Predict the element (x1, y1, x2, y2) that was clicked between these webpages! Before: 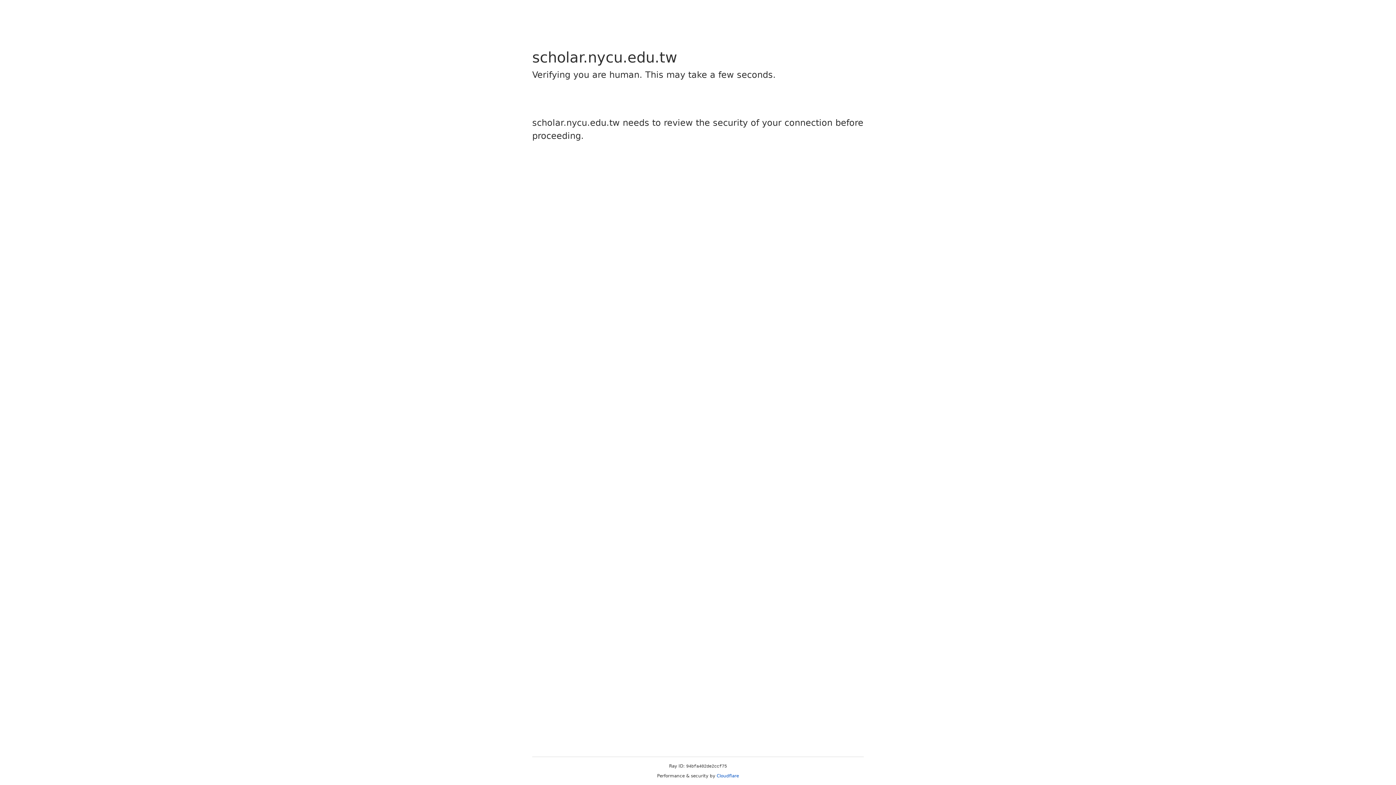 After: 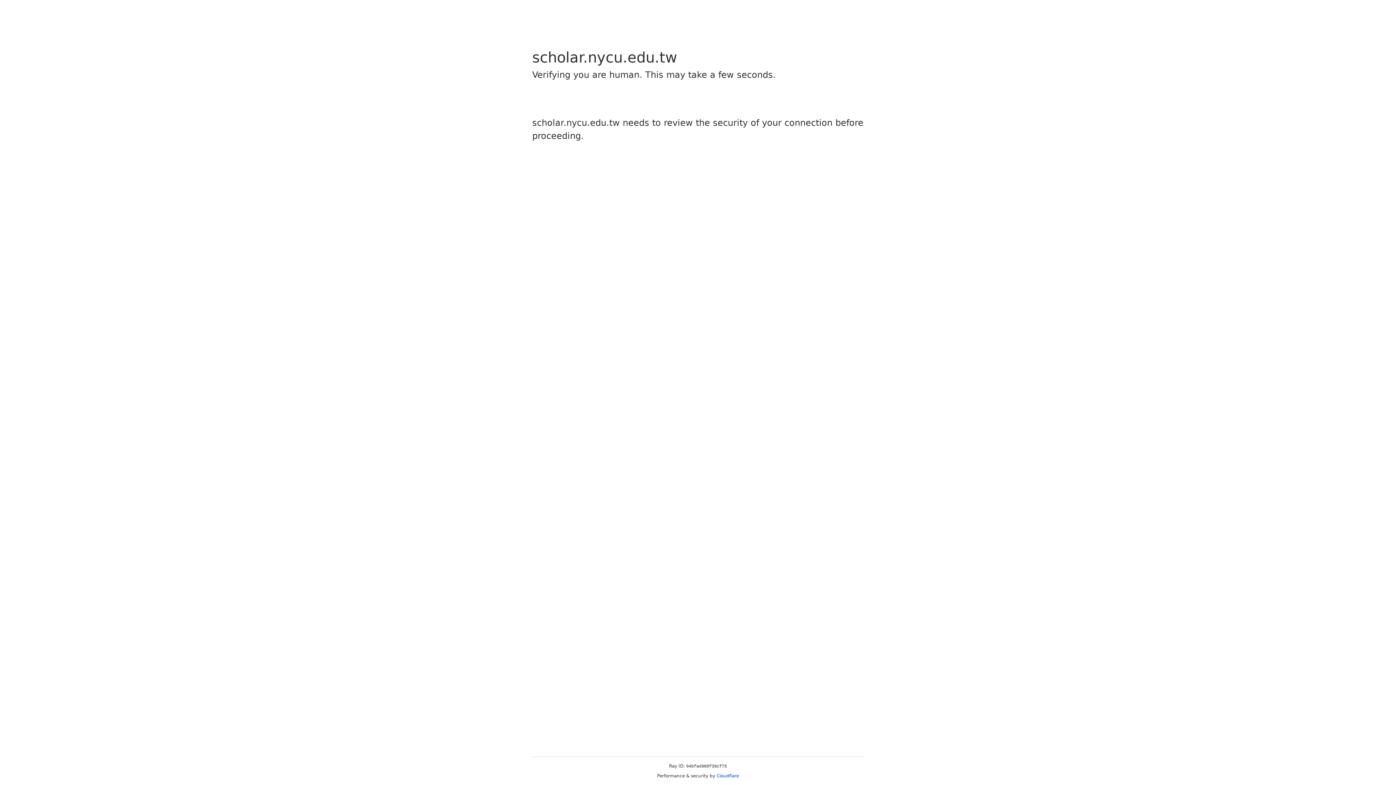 Action: label: Cloudflare bbox: (716, 773, 739, 778)